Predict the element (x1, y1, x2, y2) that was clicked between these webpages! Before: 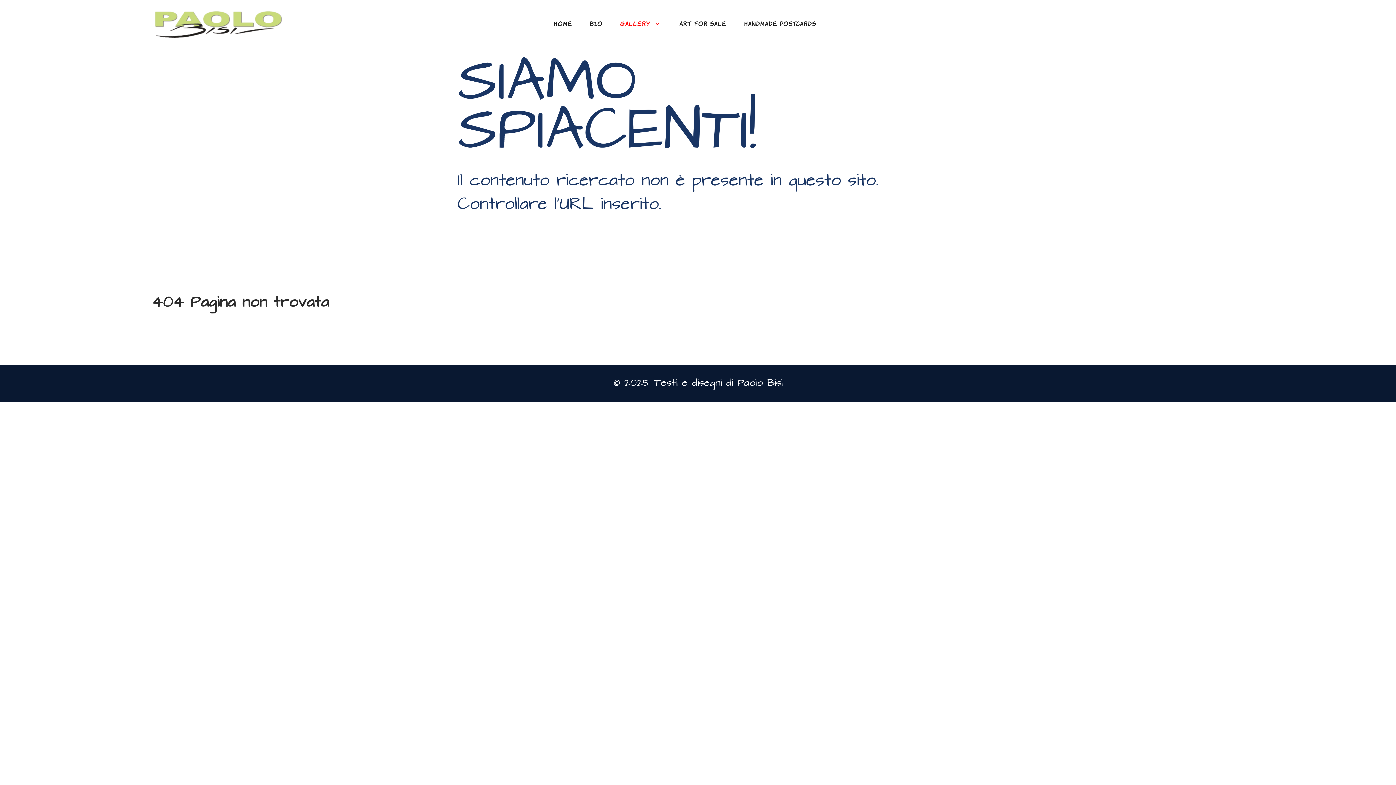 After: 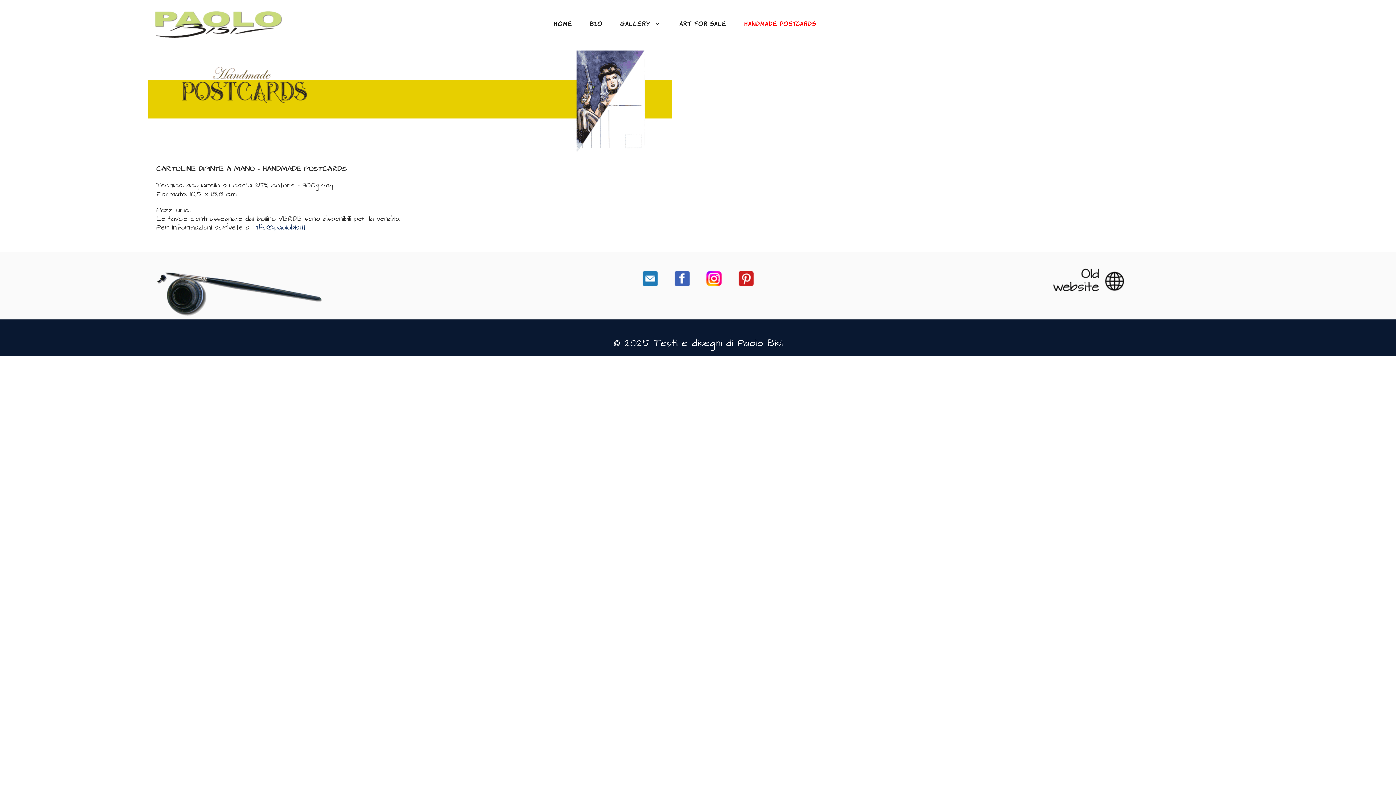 Action: label: HANDMADE POSTCARDS bbox: (735, 15, 825, 30)